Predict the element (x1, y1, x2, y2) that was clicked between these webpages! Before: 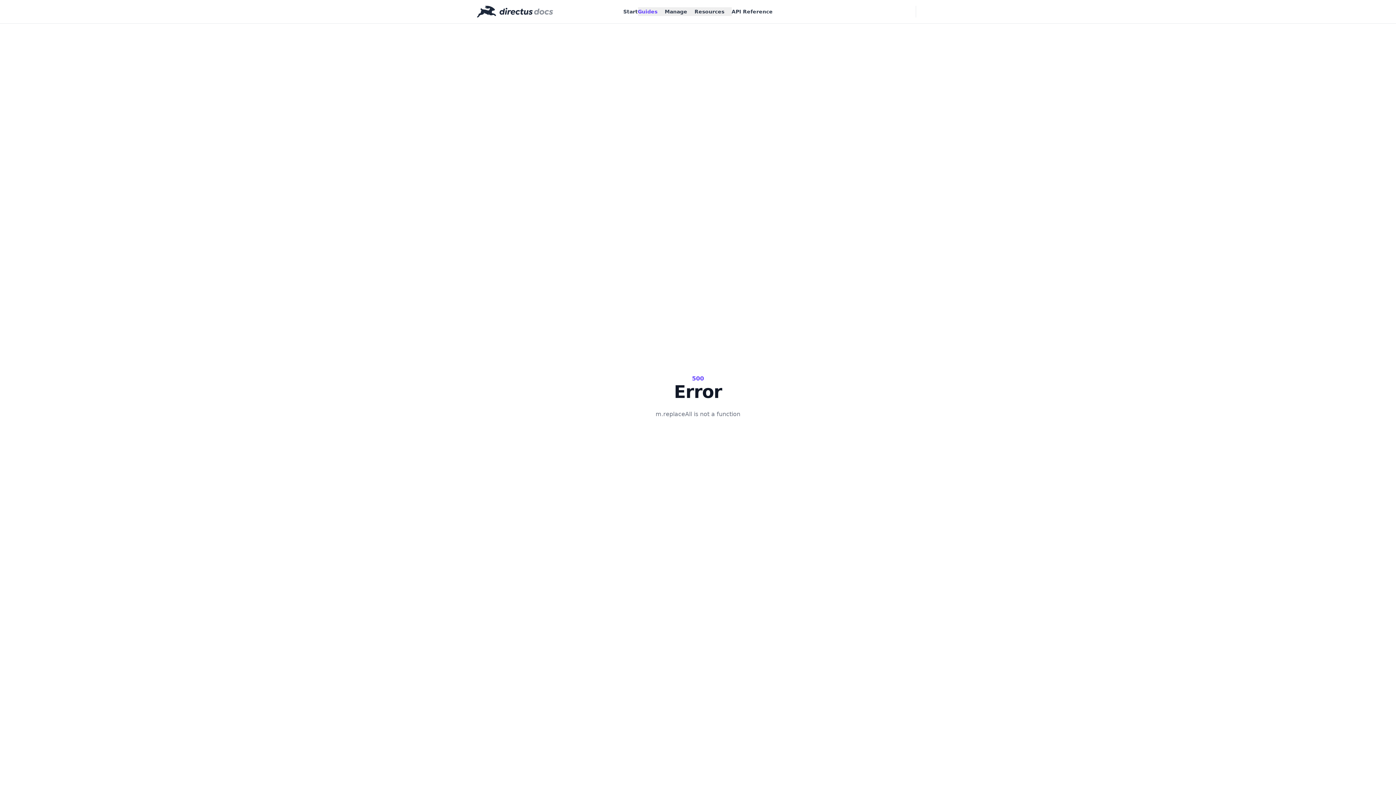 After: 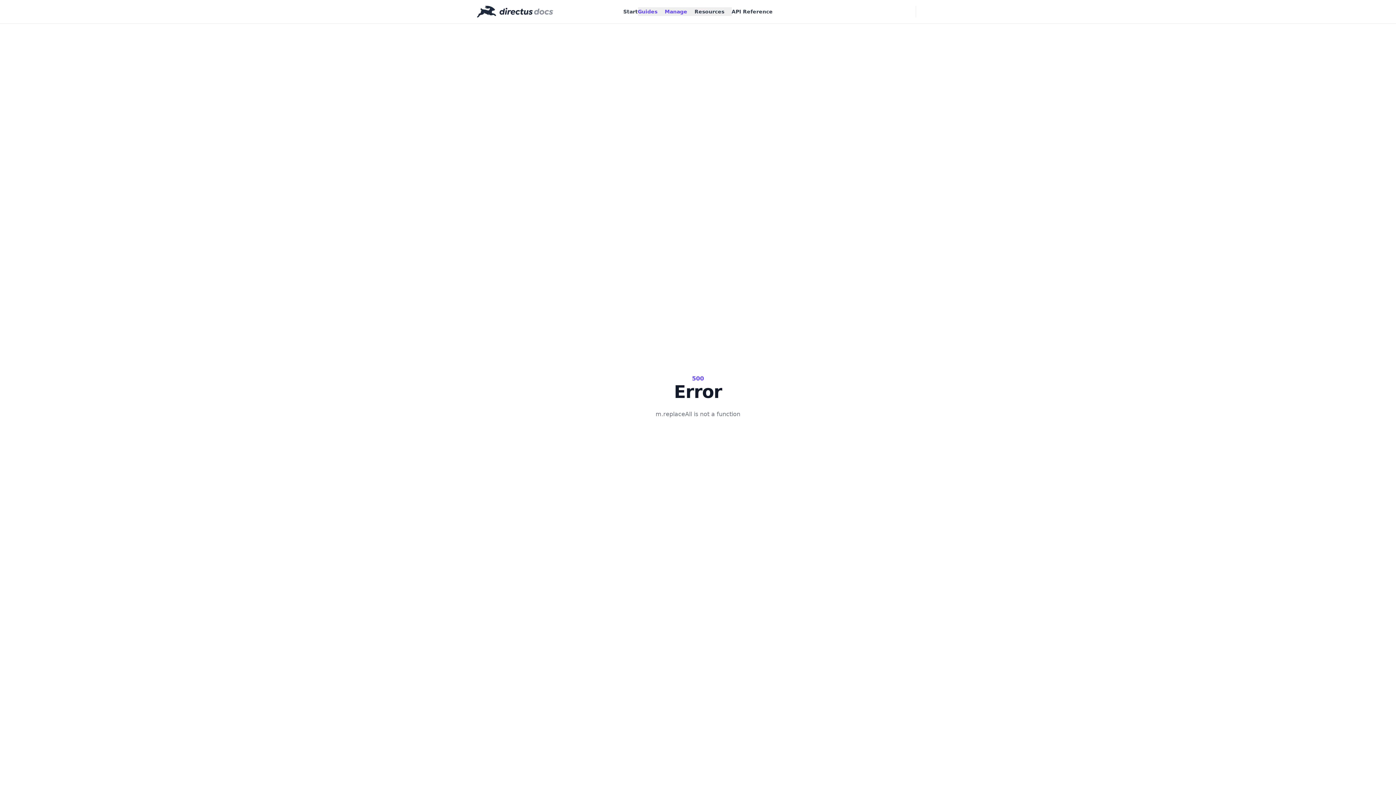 Action: label: Manage bbox: (664, 7, 694, 16)